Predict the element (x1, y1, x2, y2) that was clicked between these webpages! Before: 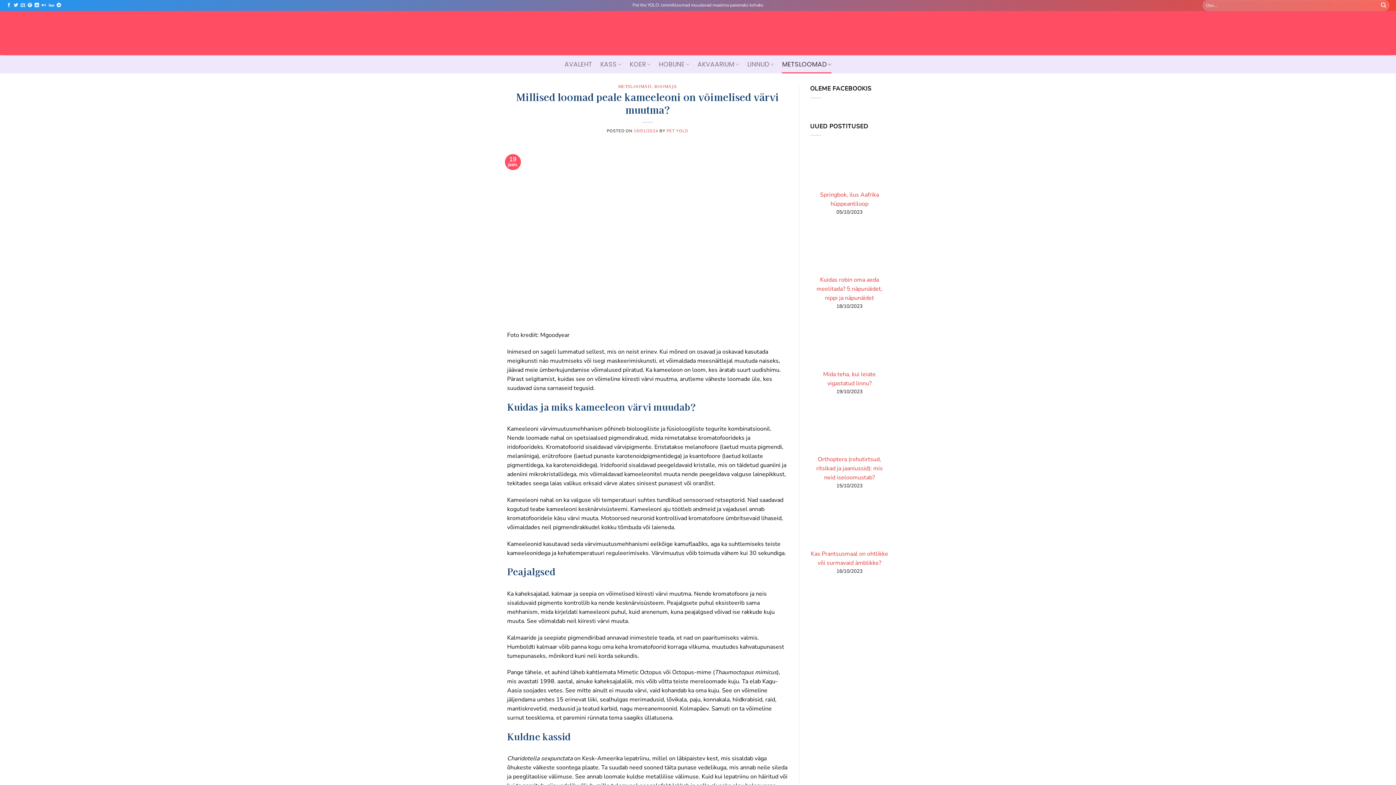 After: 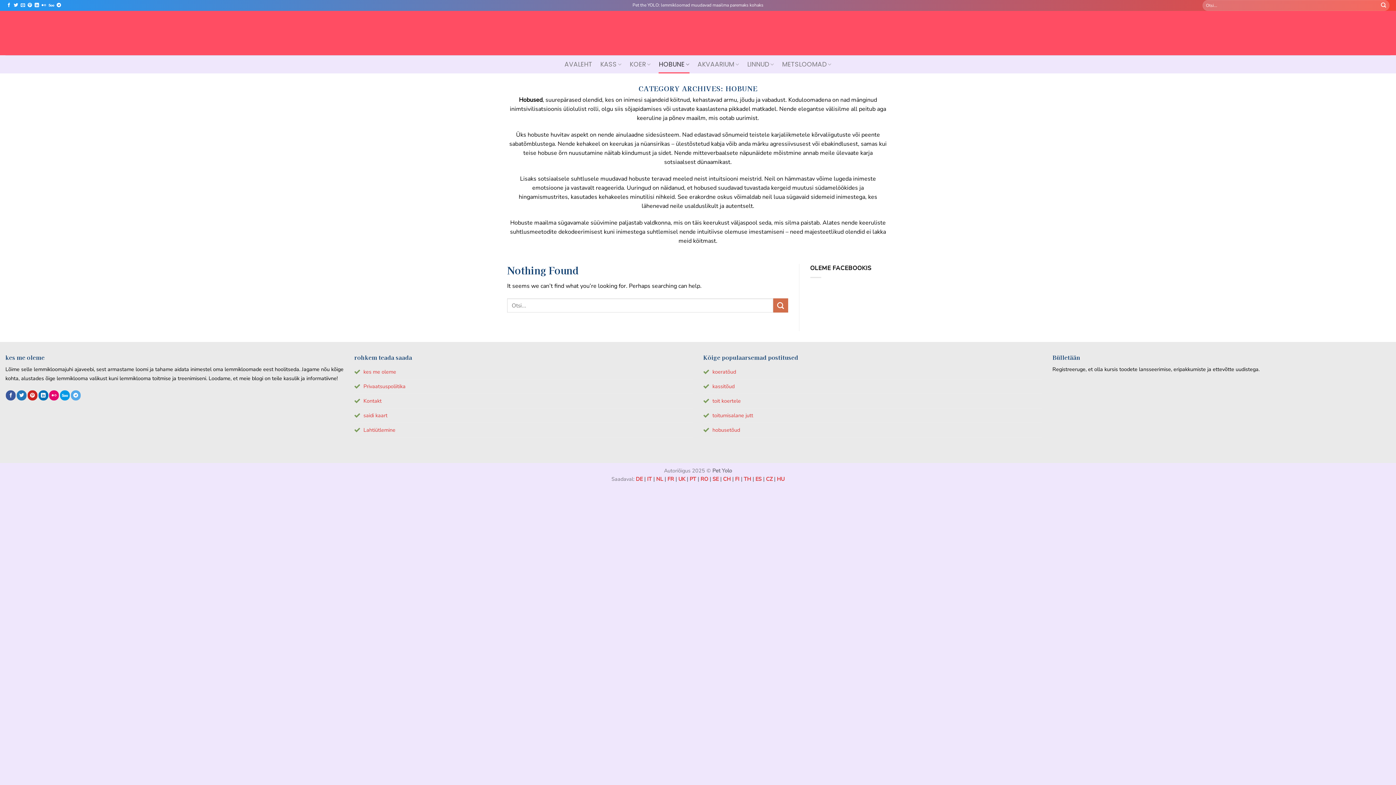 Action: bbox: (658, 55, 689, 73) label: HOBUNE